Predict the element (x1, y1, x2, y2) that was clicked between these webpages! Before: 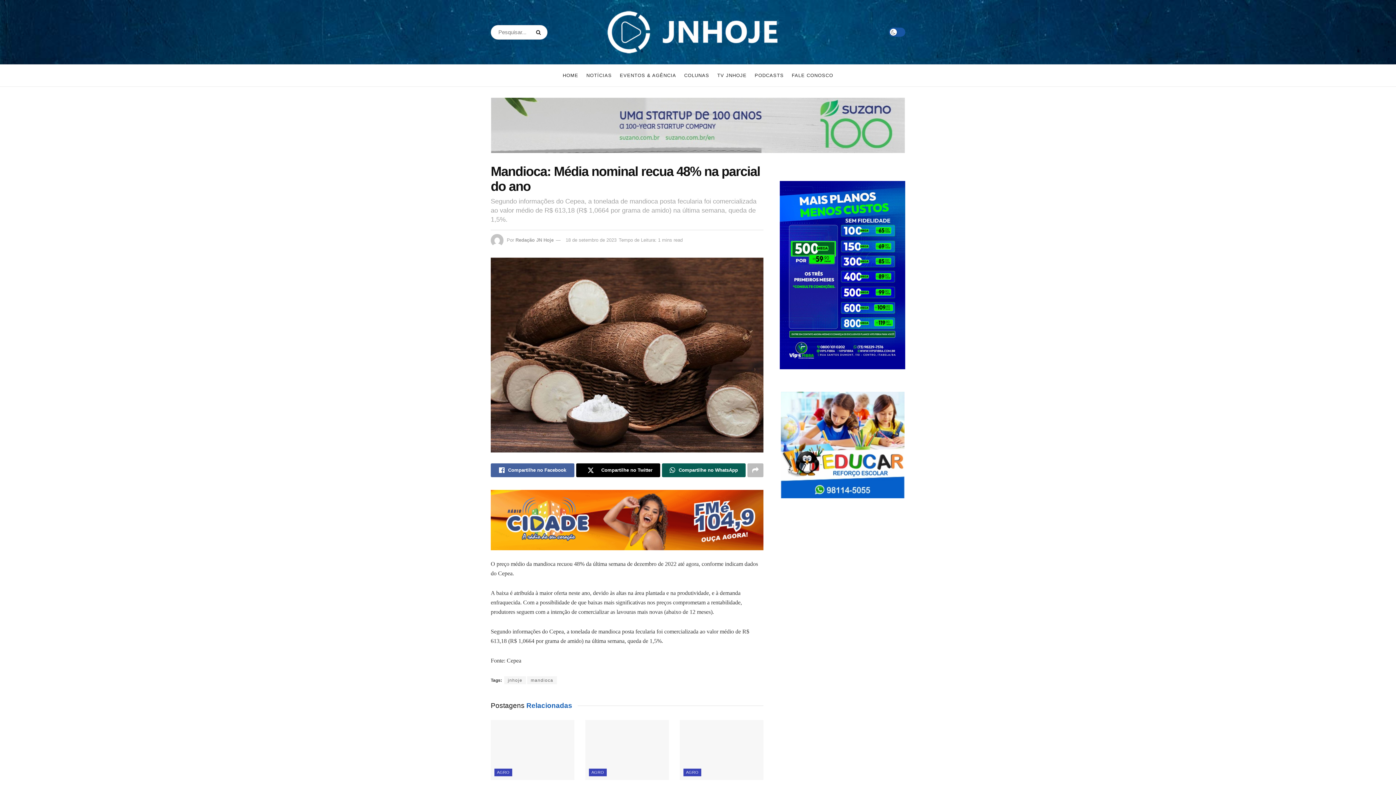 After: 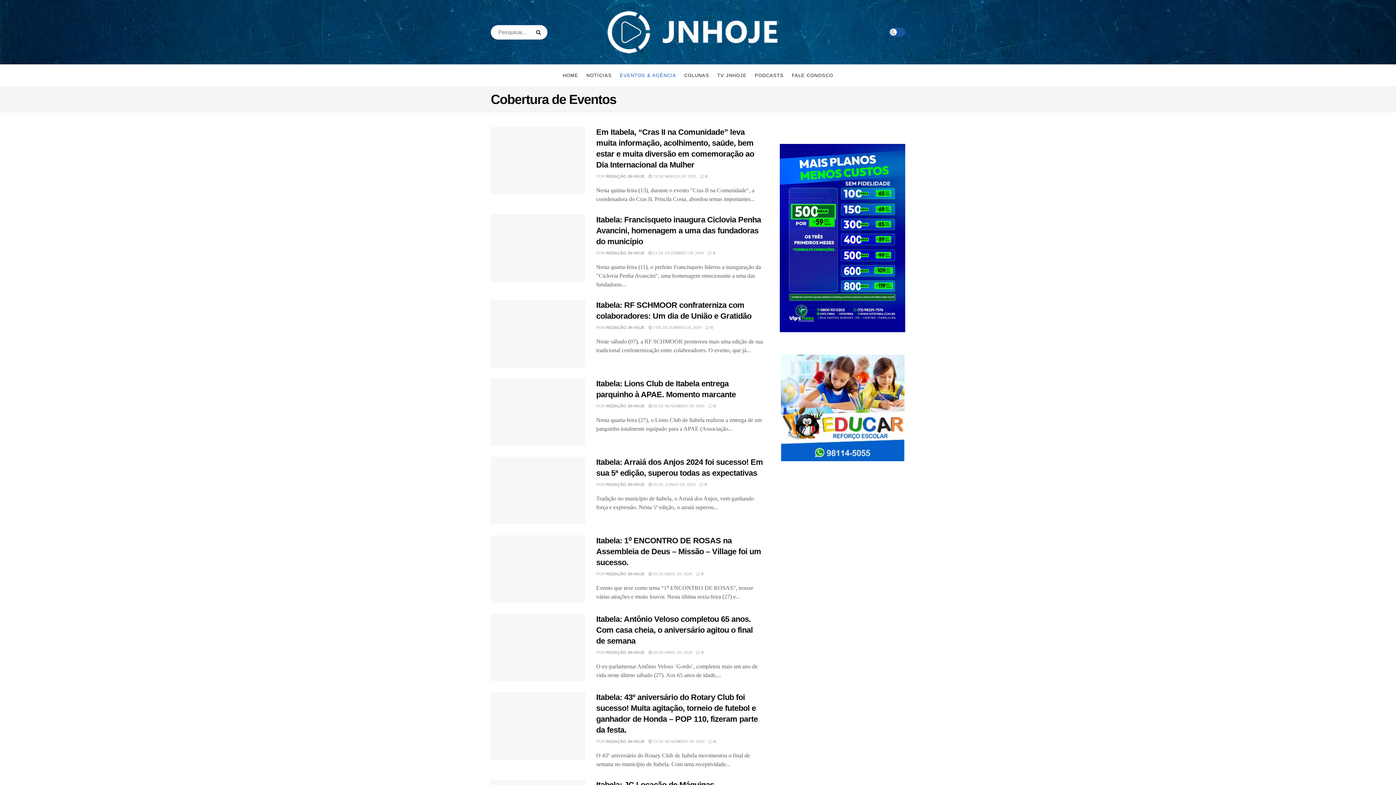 Action: bbox: (620, 64, 676, 86) label: EVENTOS & AGÊNCIA